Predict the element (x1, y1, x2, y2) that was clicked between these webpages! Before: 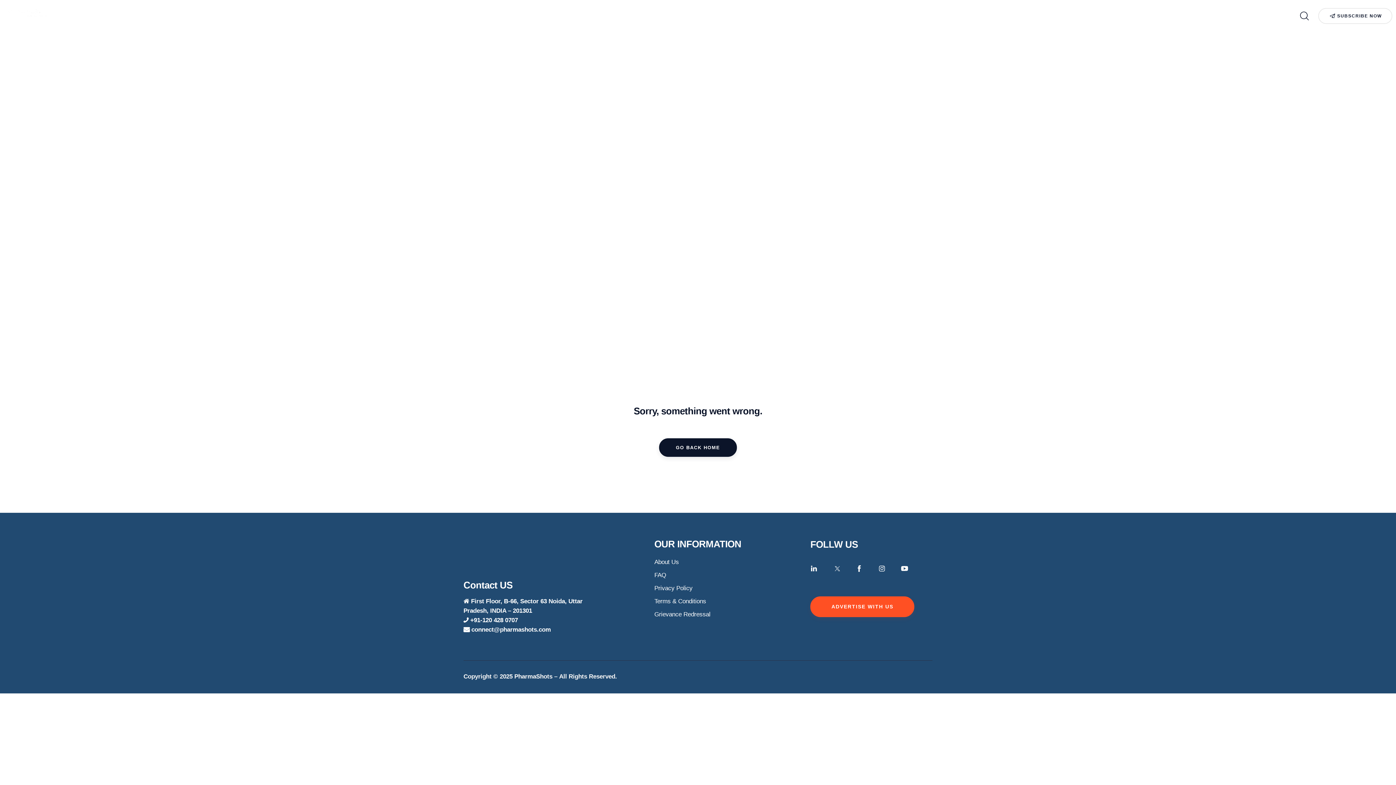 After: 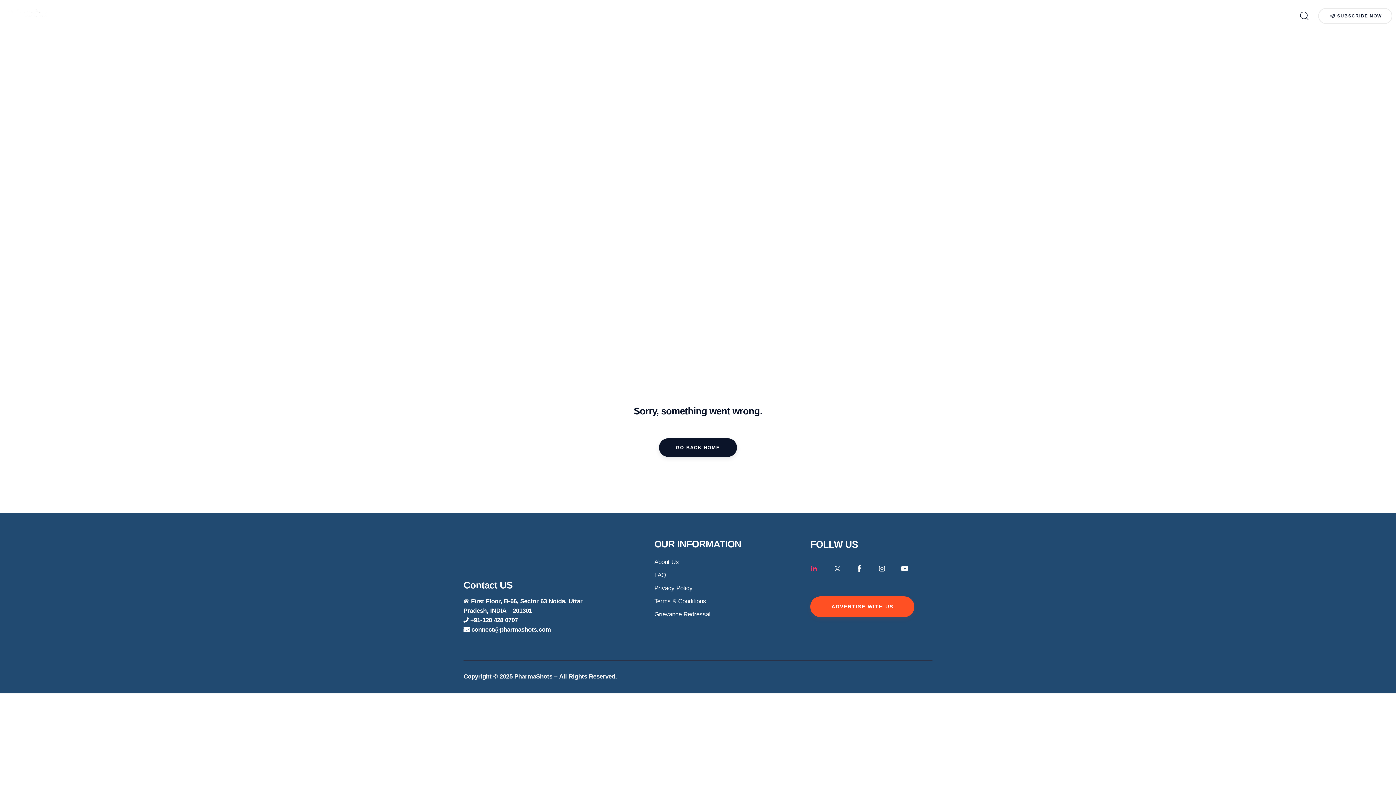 Action: bbox: (810, 565, 817, 572)